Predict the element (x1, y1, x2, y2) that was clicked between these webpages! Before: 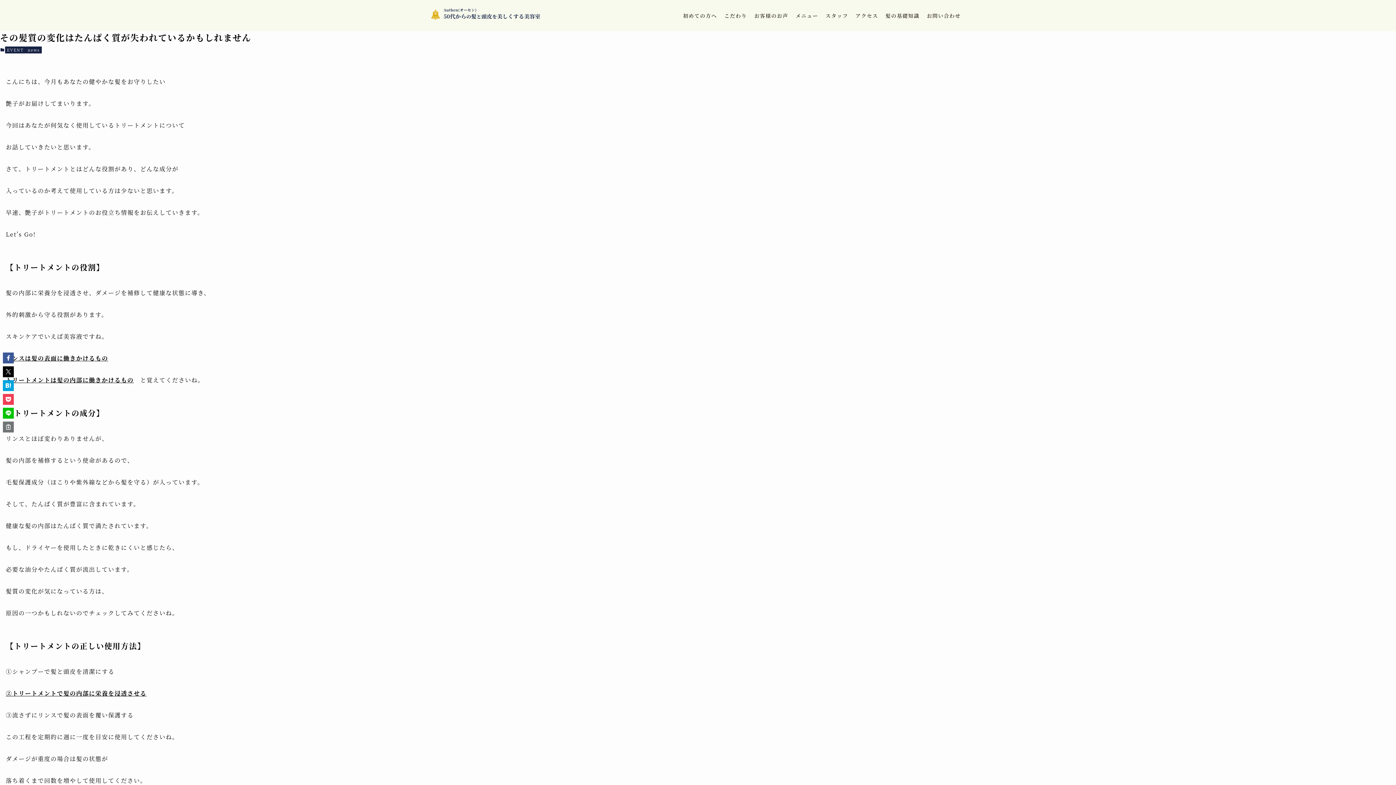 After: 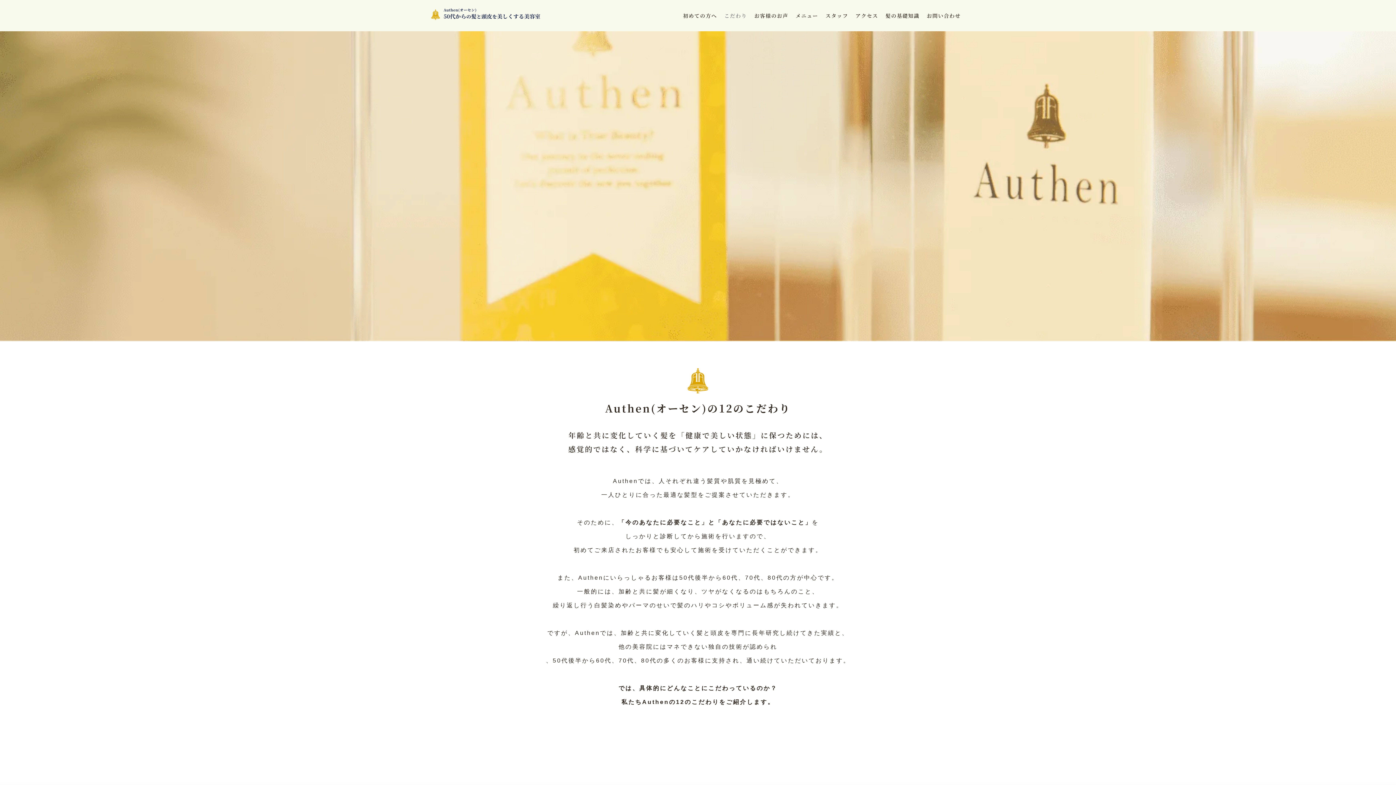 Action: bbox: (720, 7, 750, 24) label: こだわり